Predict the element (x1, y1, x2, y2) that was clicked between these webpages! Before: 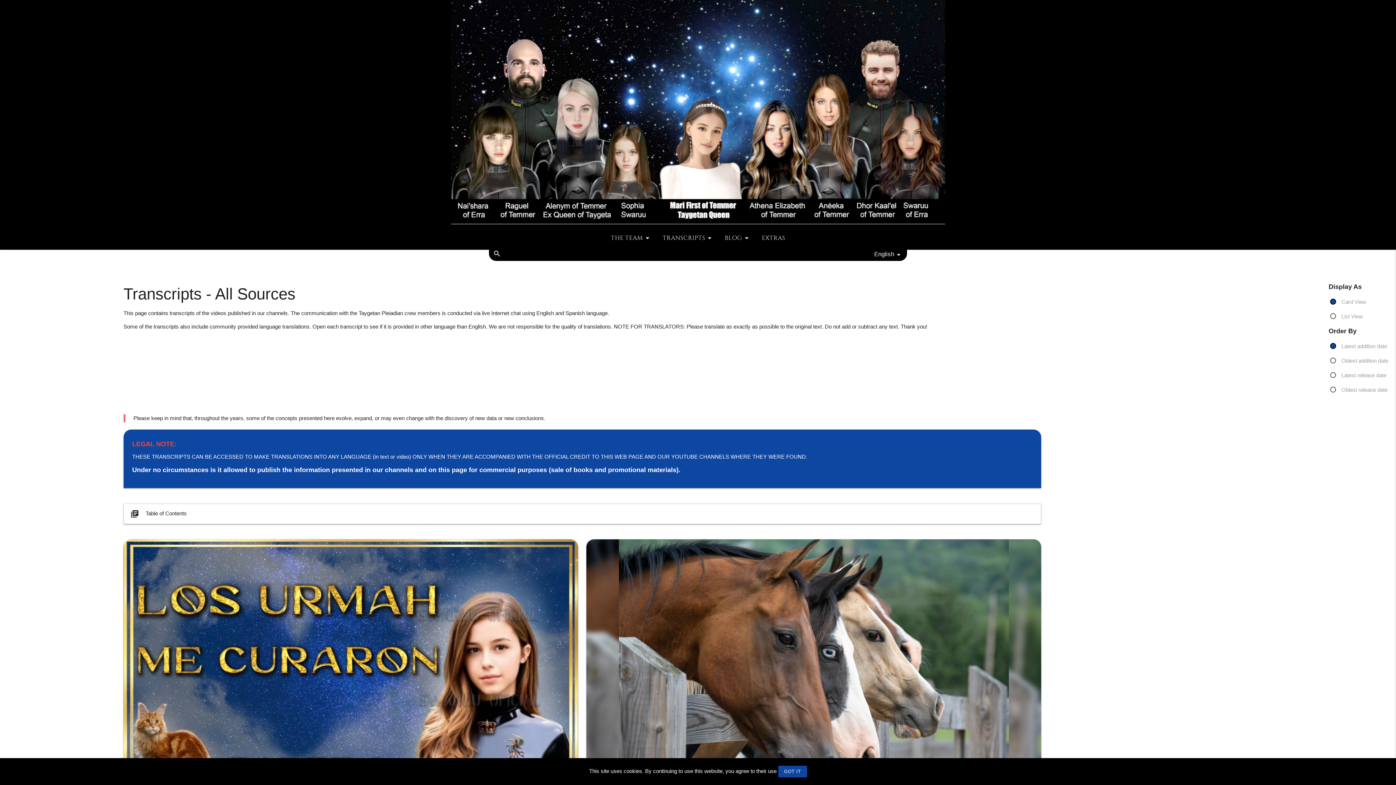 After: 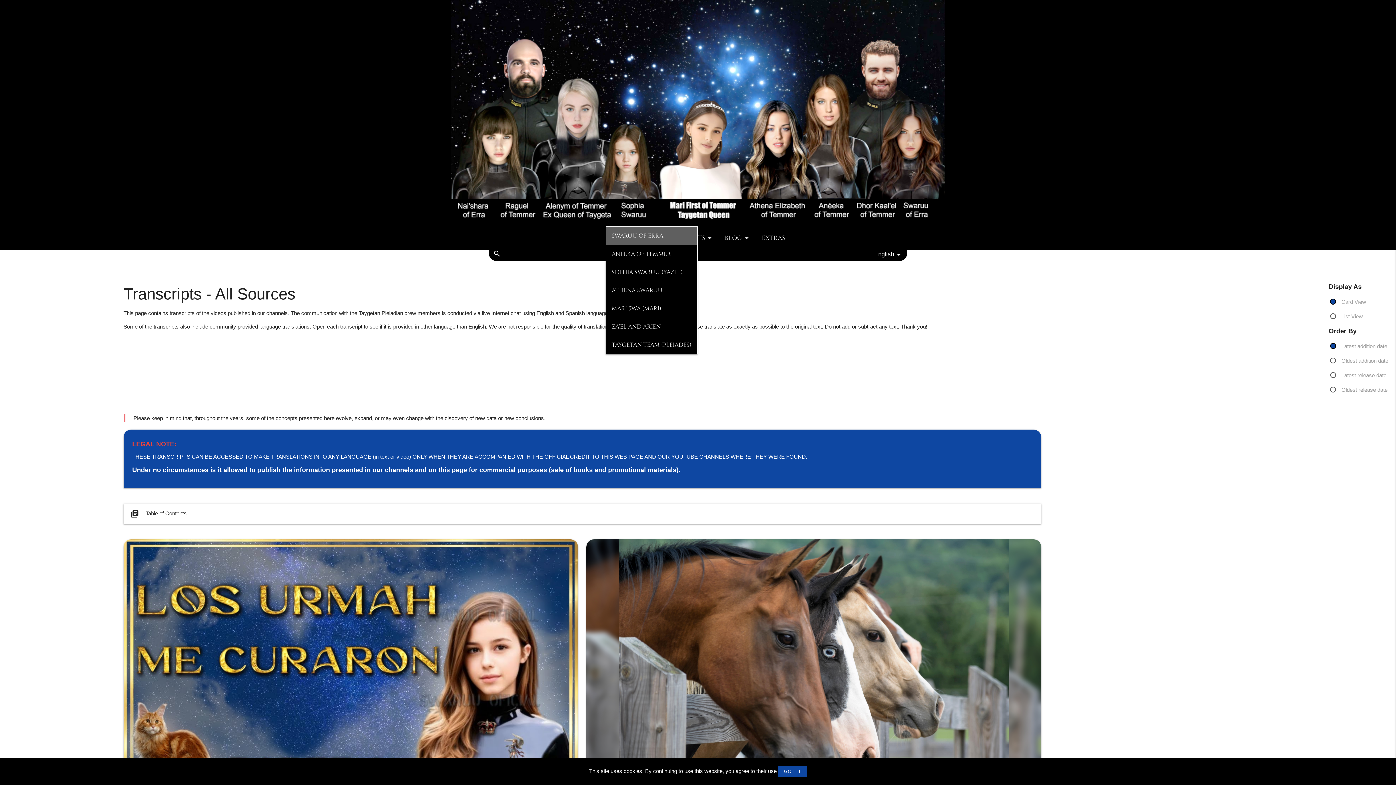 Action: label: THE TEAM bbox: (605, 226, 657, 249)